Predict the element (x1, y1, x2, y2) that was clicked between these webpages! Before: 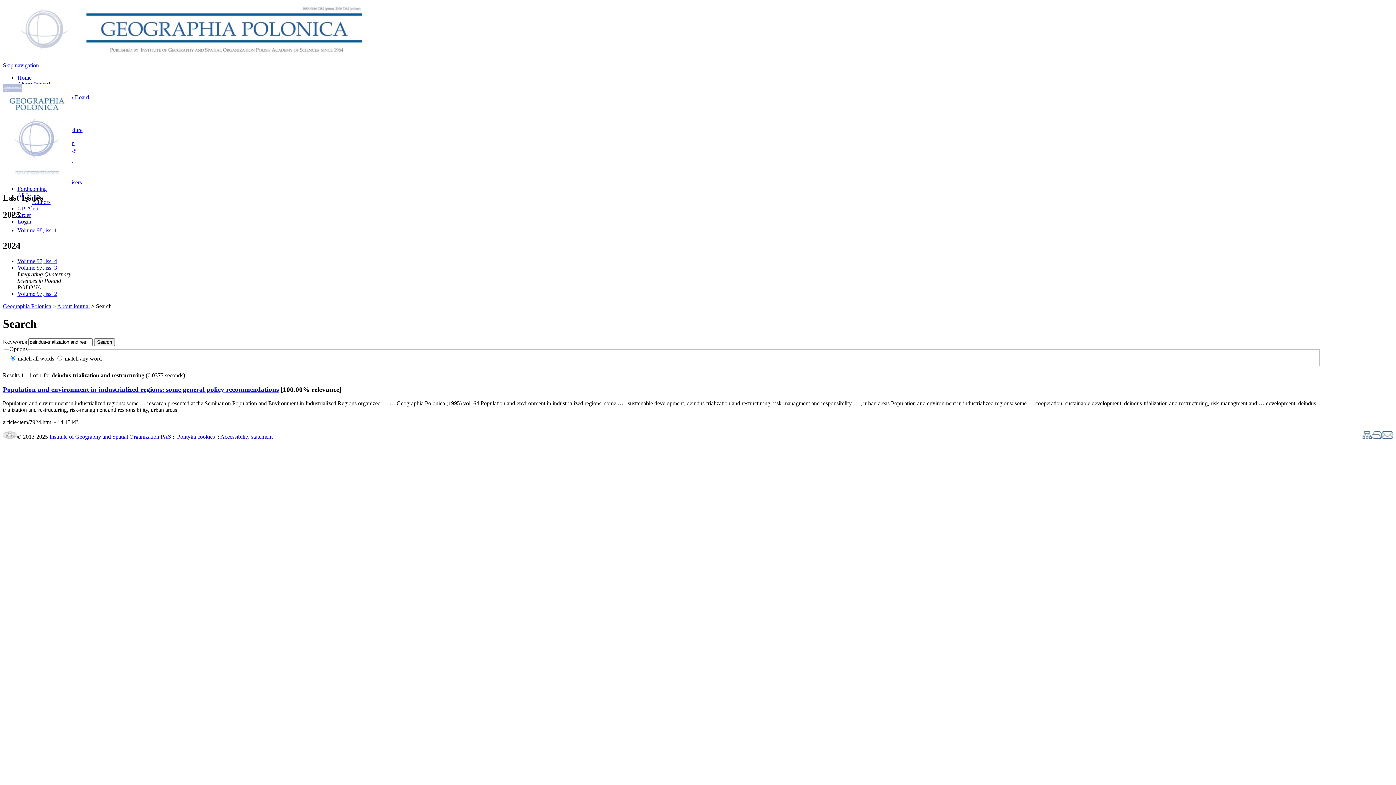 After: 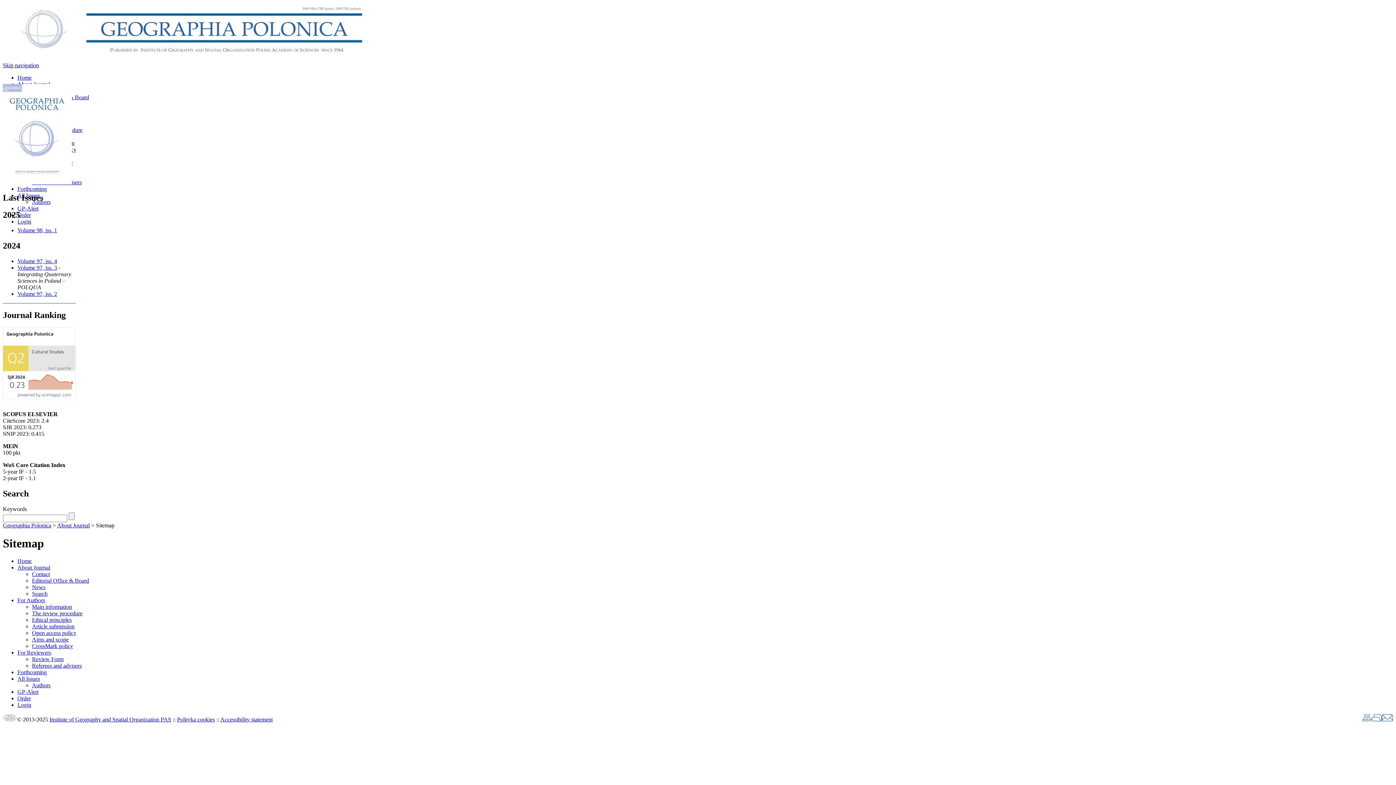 Action: bbox: (1362, 433, 1372, 440)